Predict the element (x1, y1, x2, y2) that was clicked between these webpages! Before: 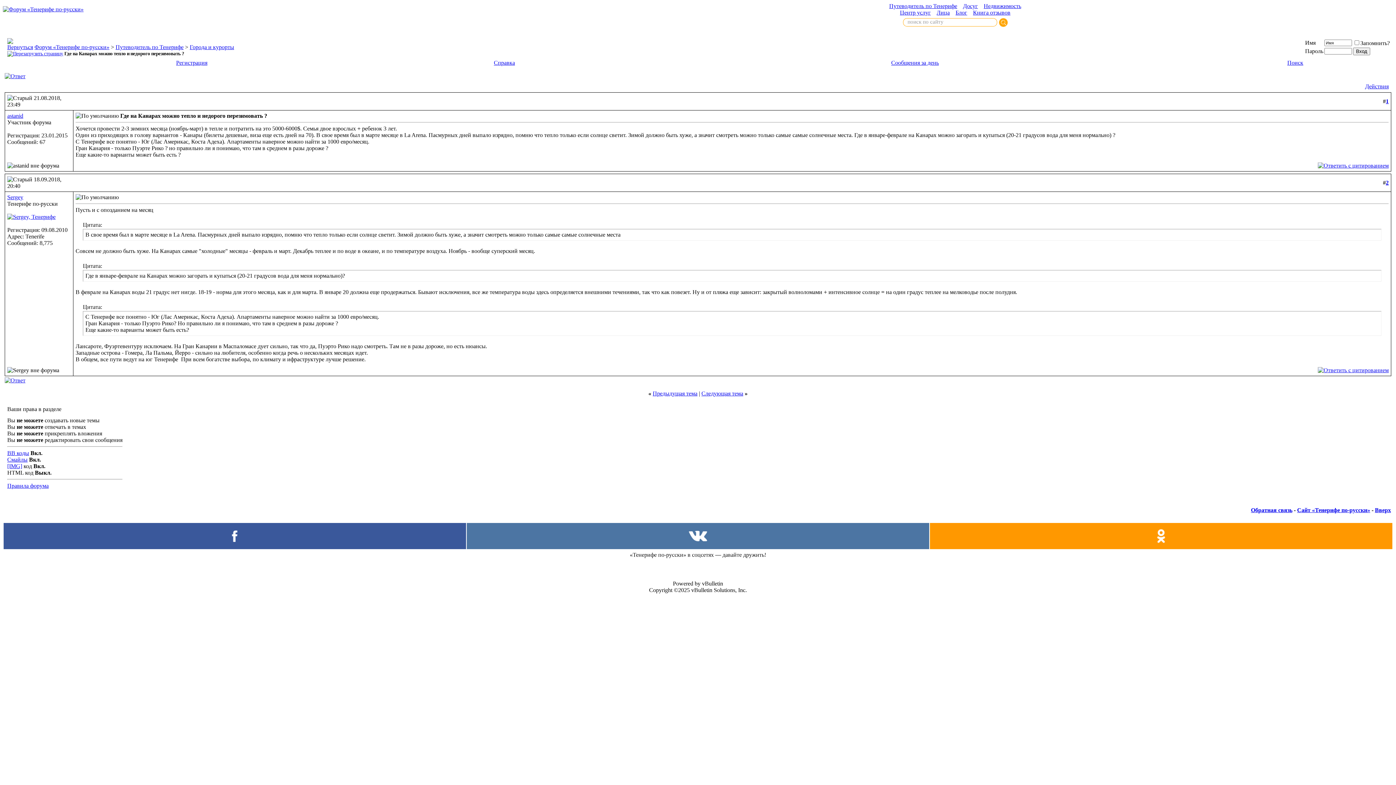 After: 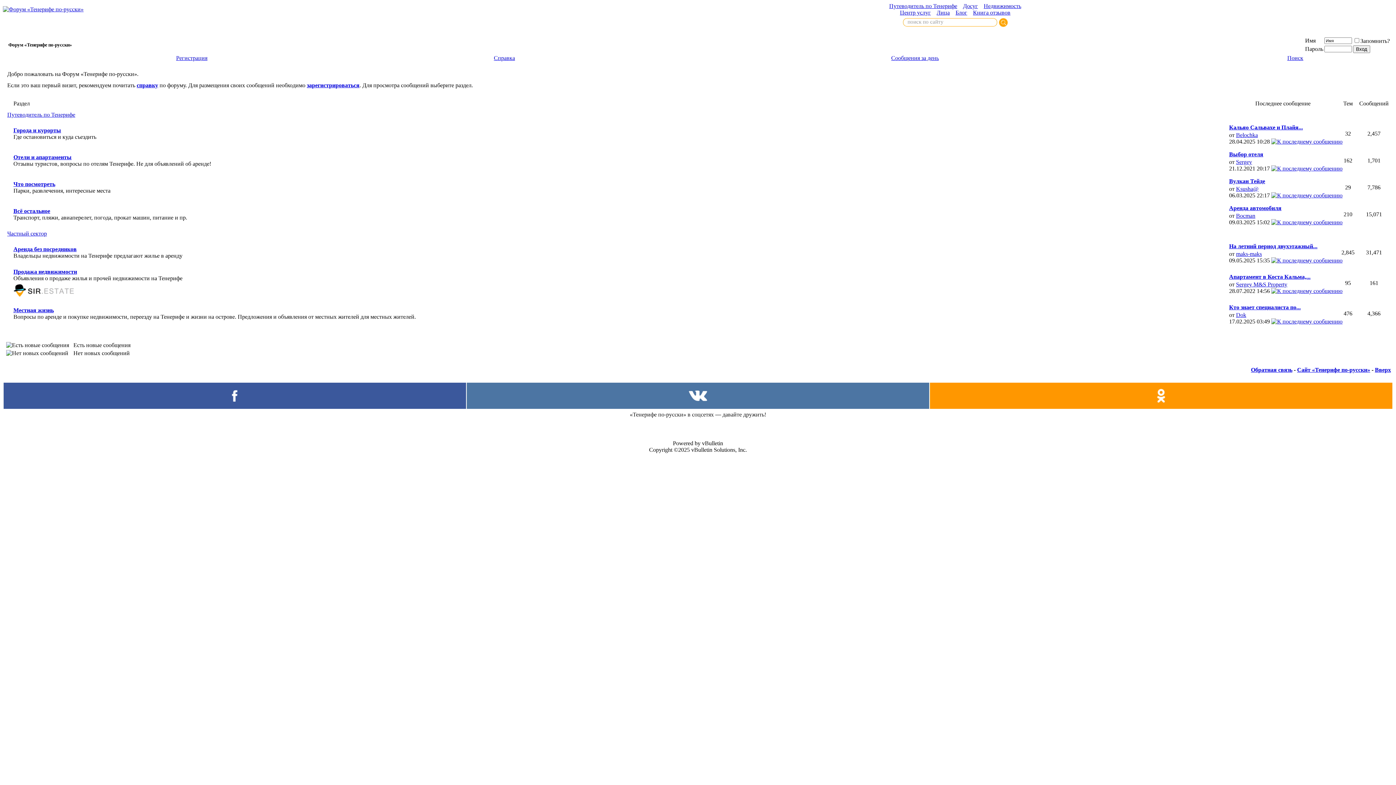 Action: bbox: (2, 6, 83, 12)